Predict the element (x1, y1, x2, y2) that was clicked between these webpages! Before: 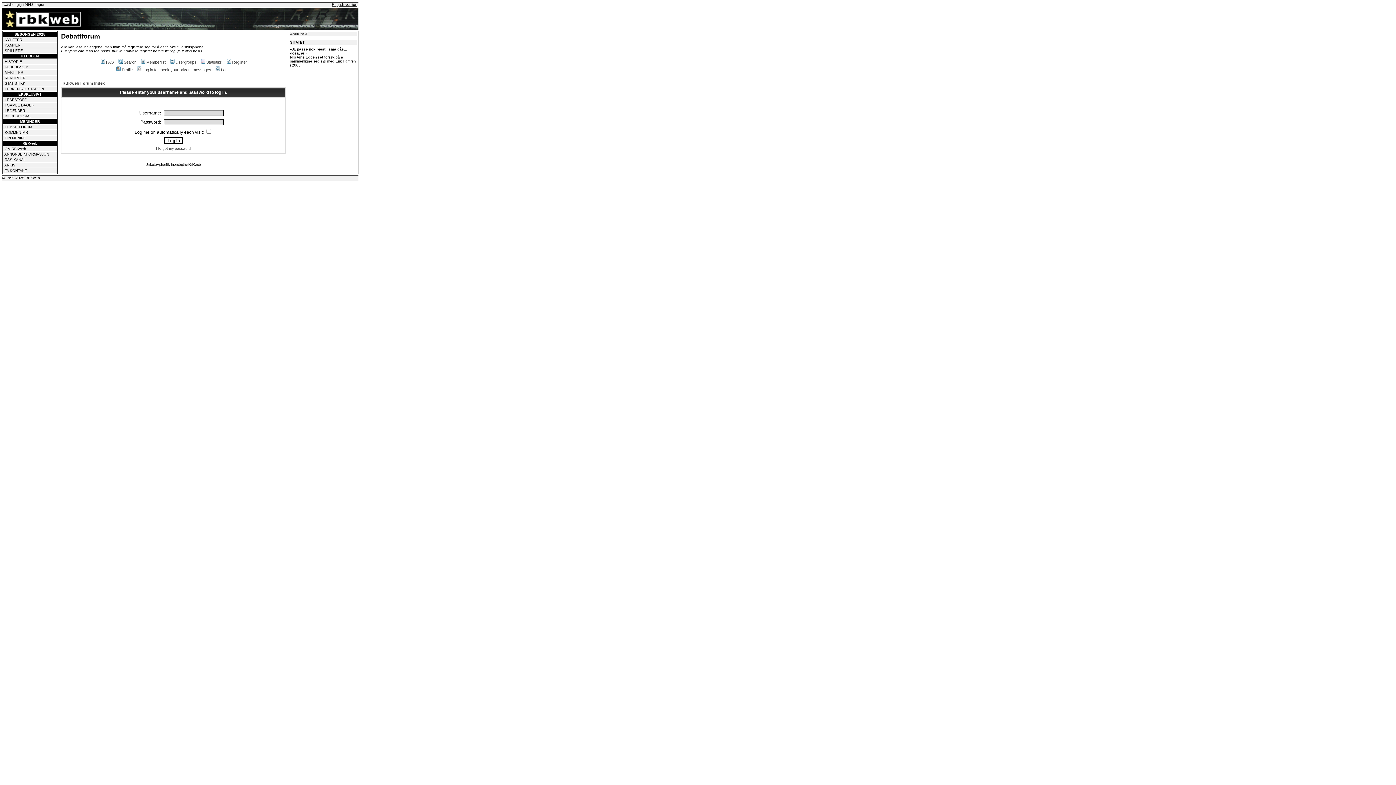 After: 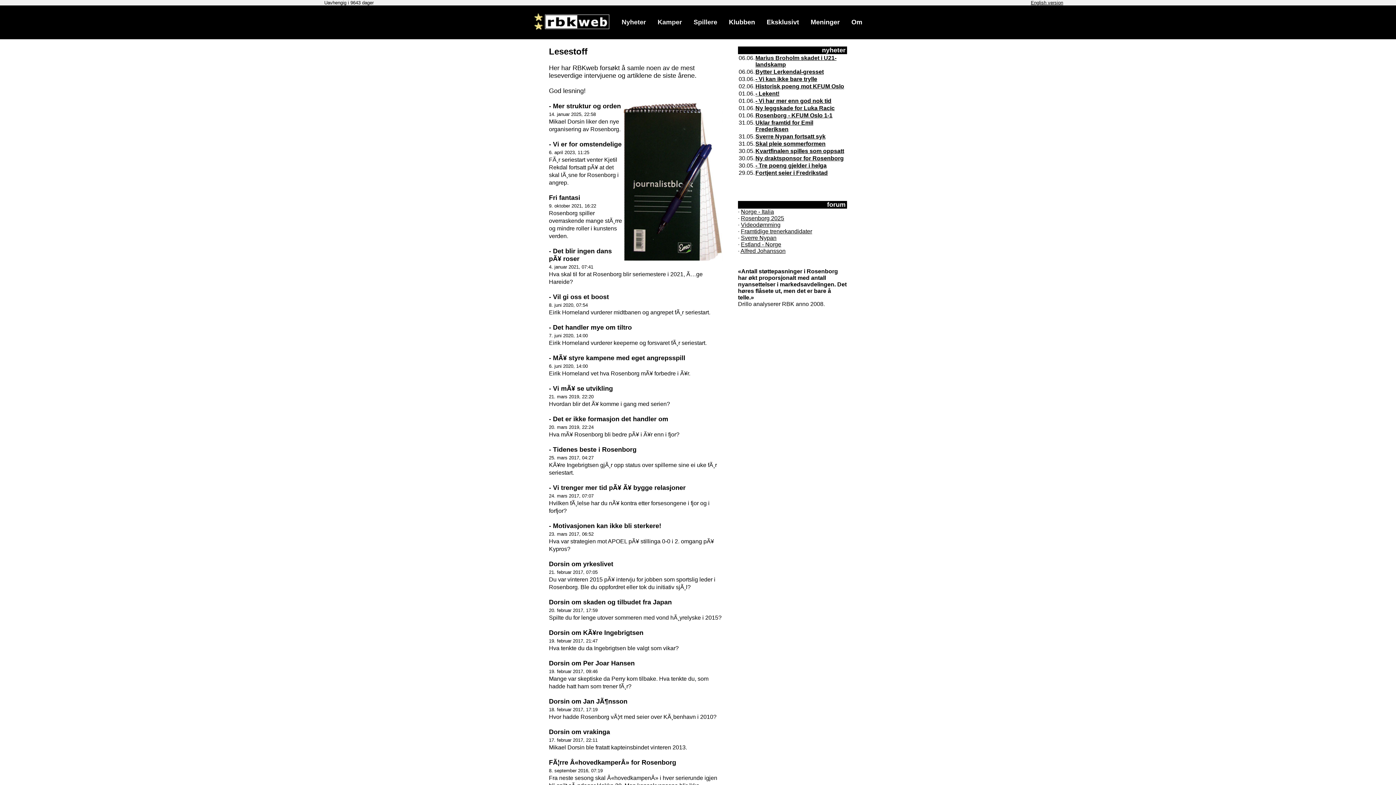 Action: bbox: (4, 97, 26, 101) label: LESESTOFF